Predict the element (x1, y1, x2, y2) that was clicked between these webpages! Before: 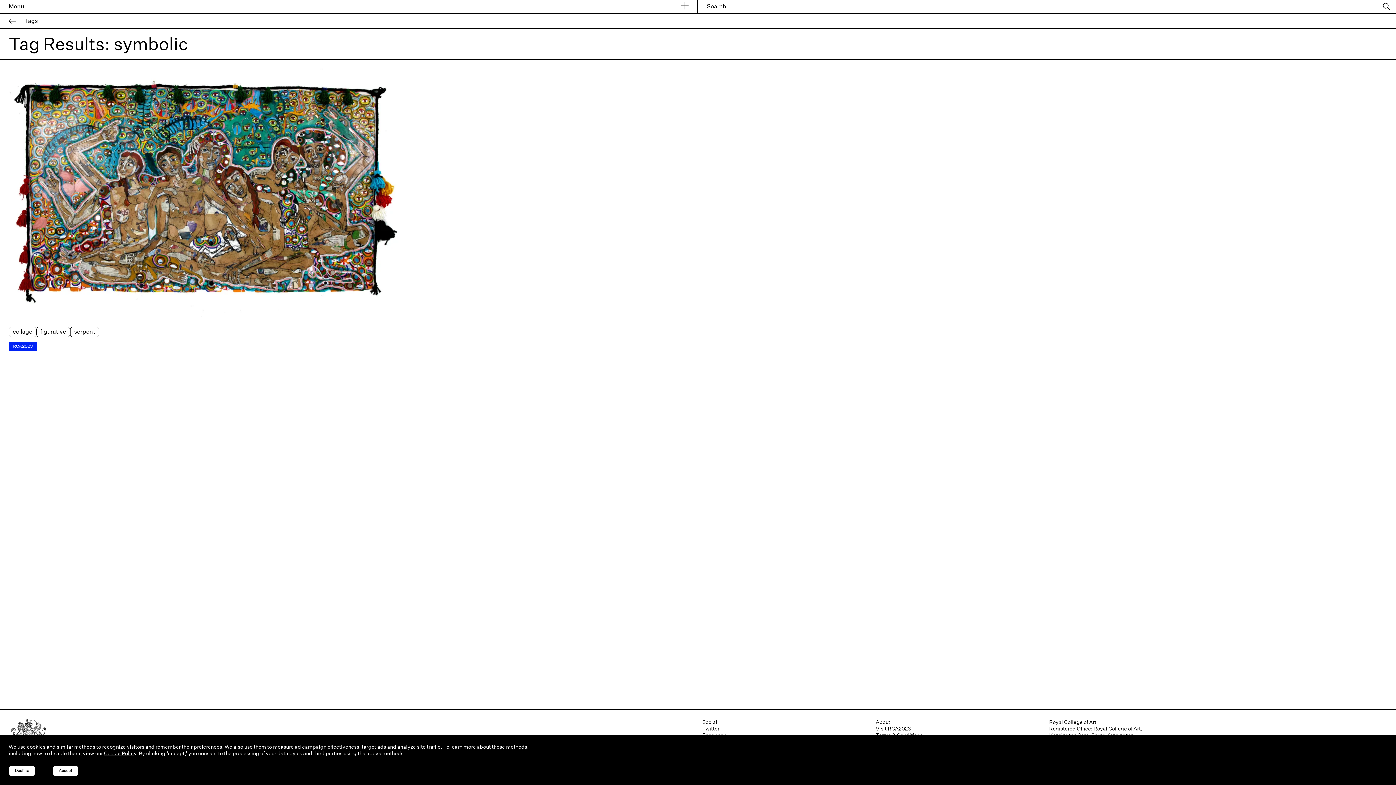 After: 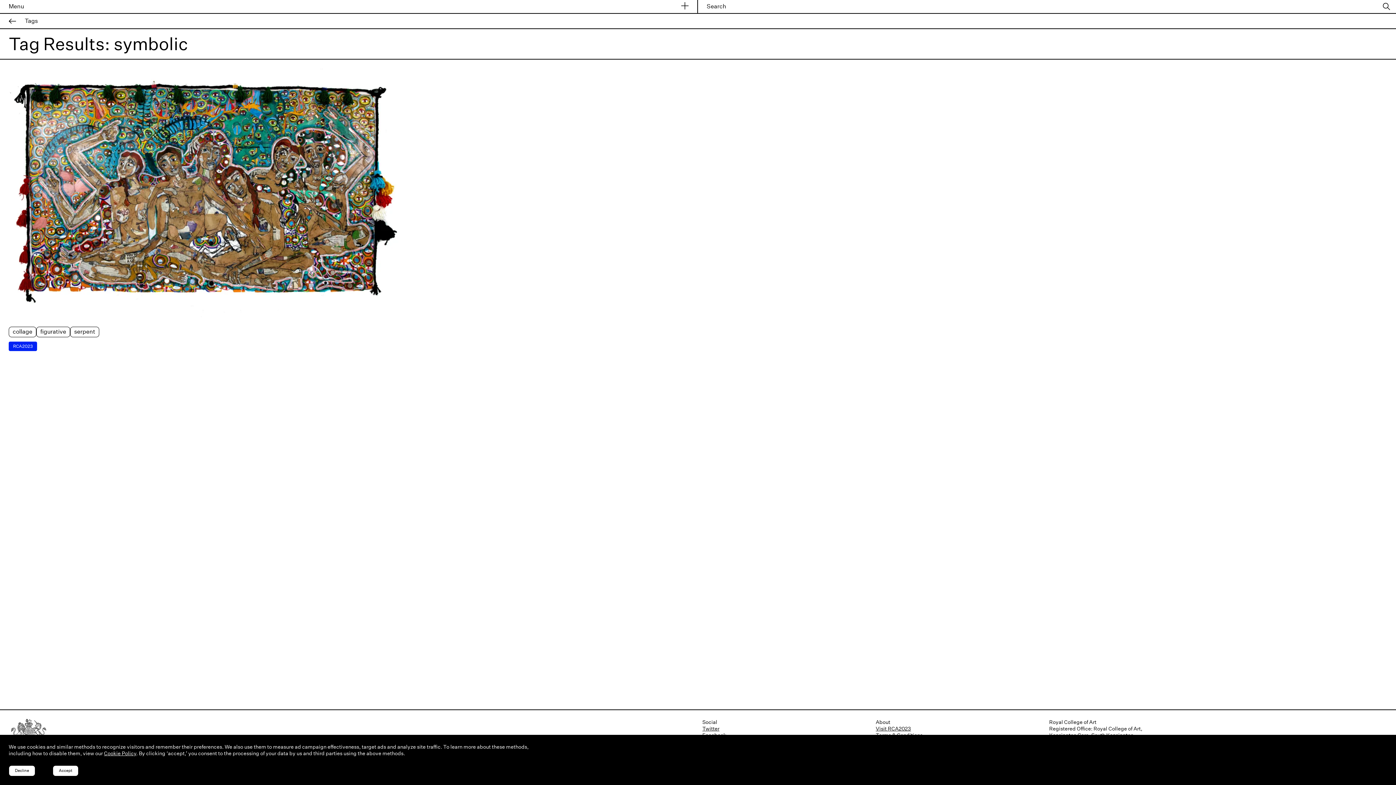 Action: label: Twitter bbox: (702, 725, 719, 732)